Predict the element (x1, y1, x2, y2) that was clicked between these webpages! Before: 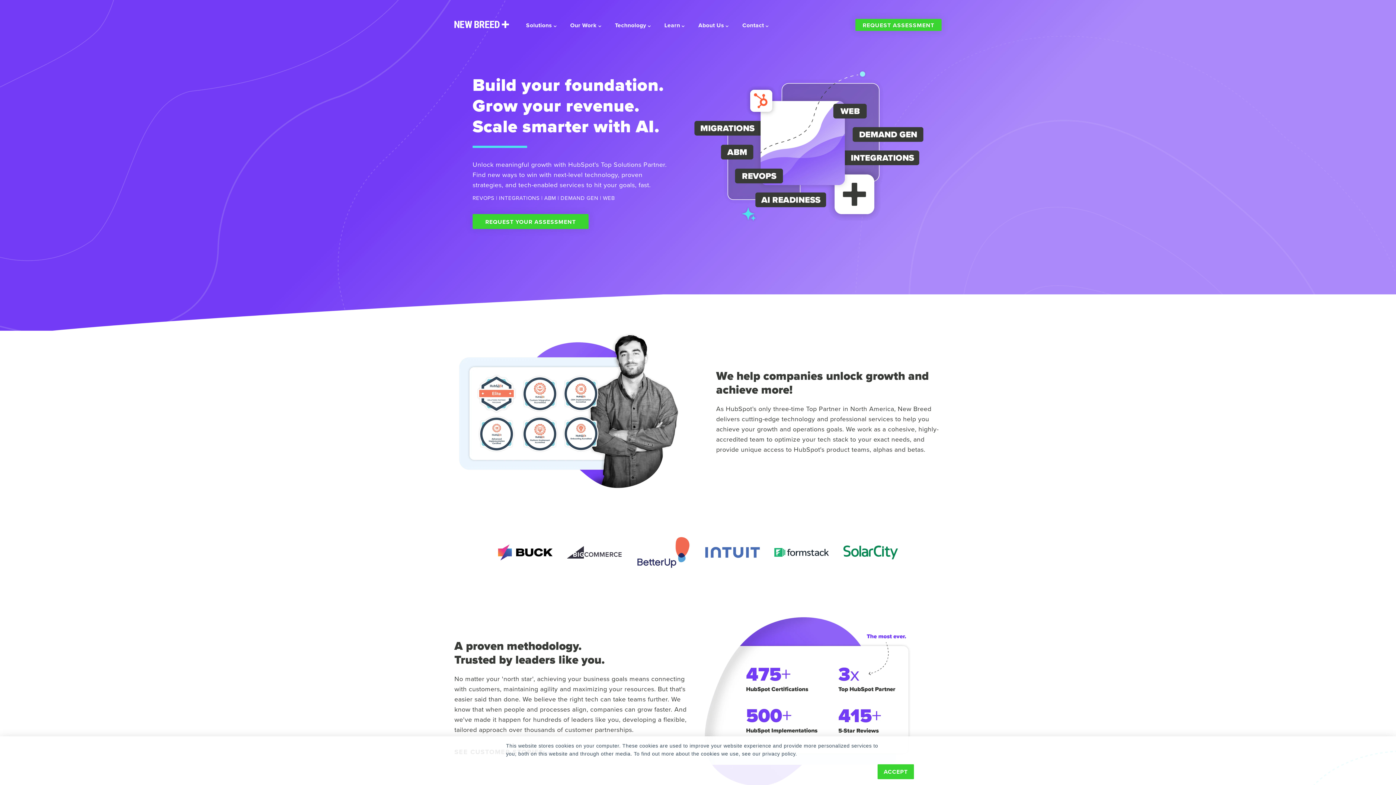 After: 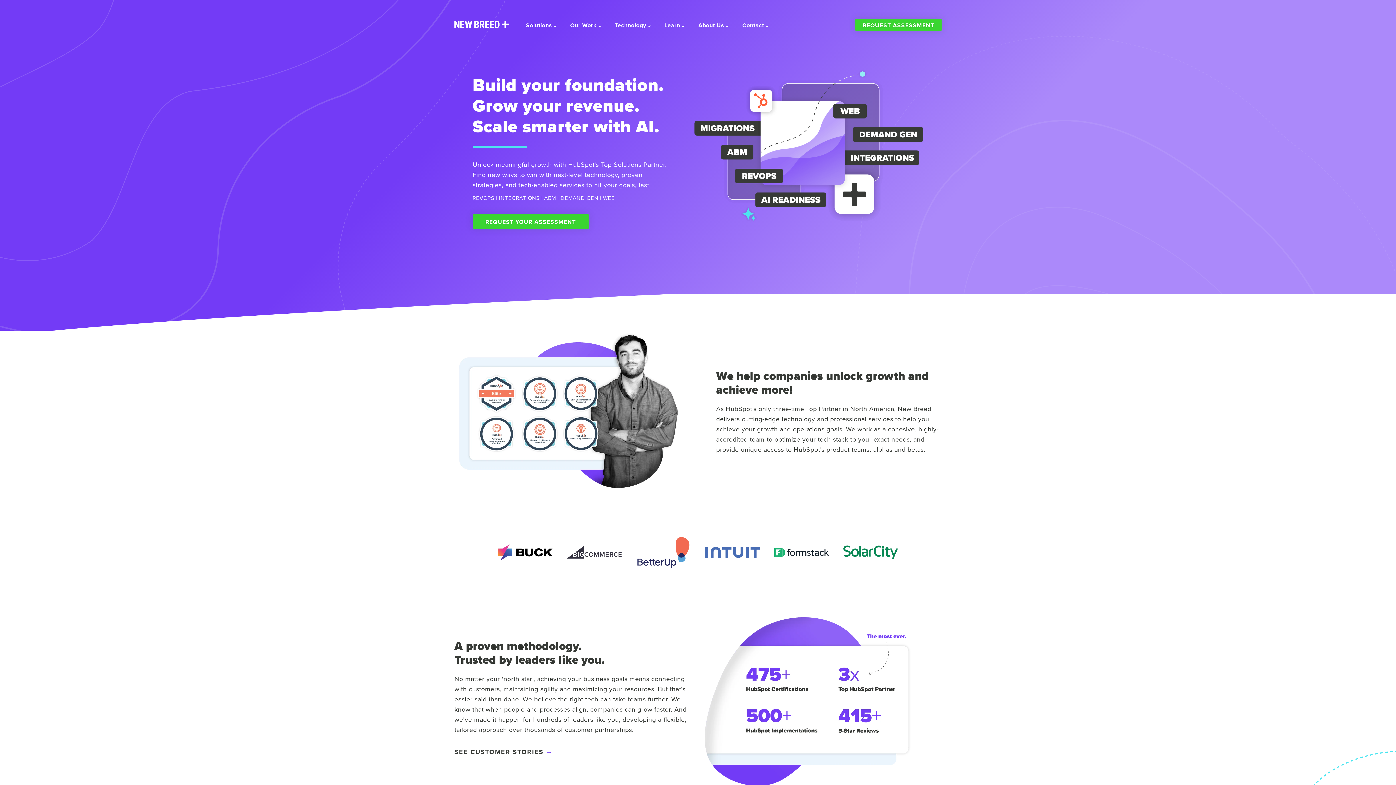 Action: bbox: (877, 764, 914, 779) label: ACCEPT